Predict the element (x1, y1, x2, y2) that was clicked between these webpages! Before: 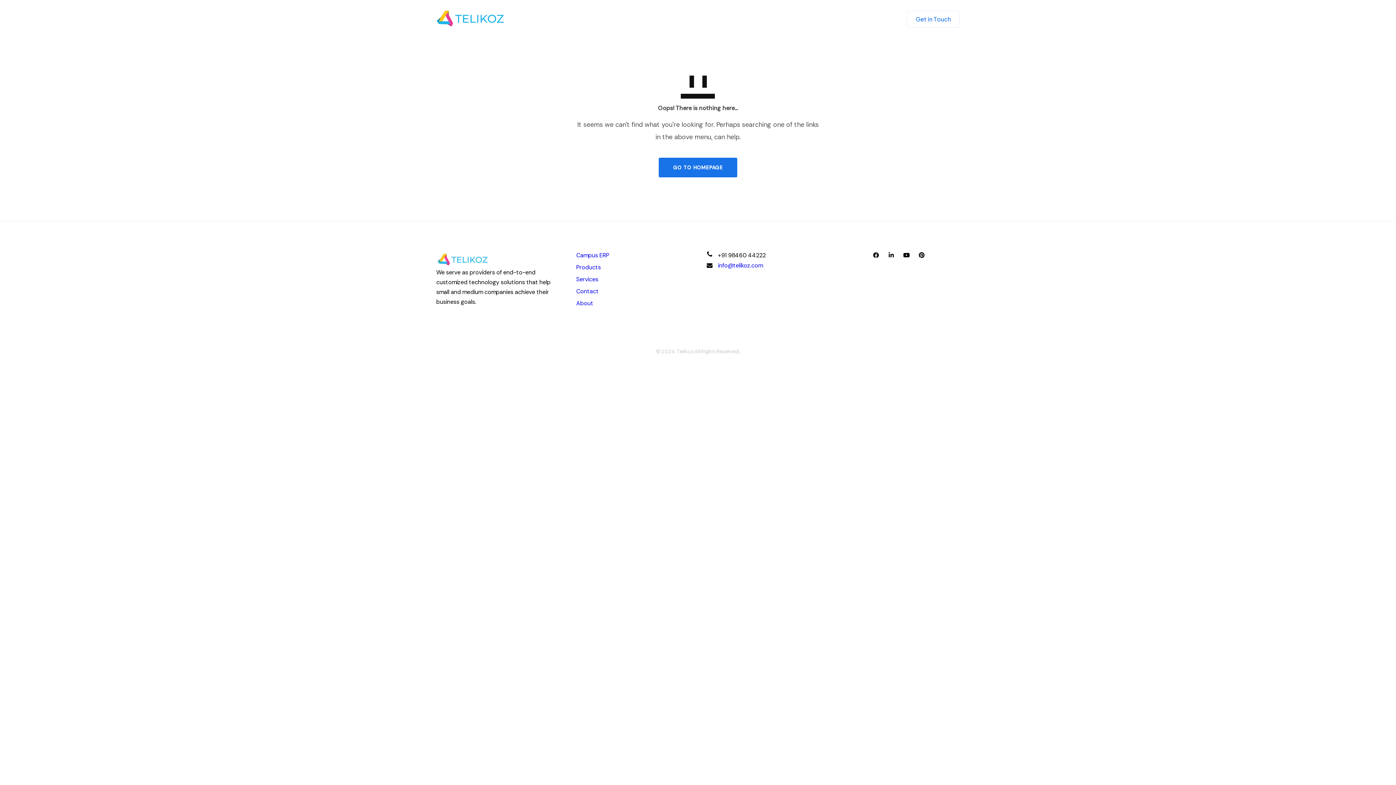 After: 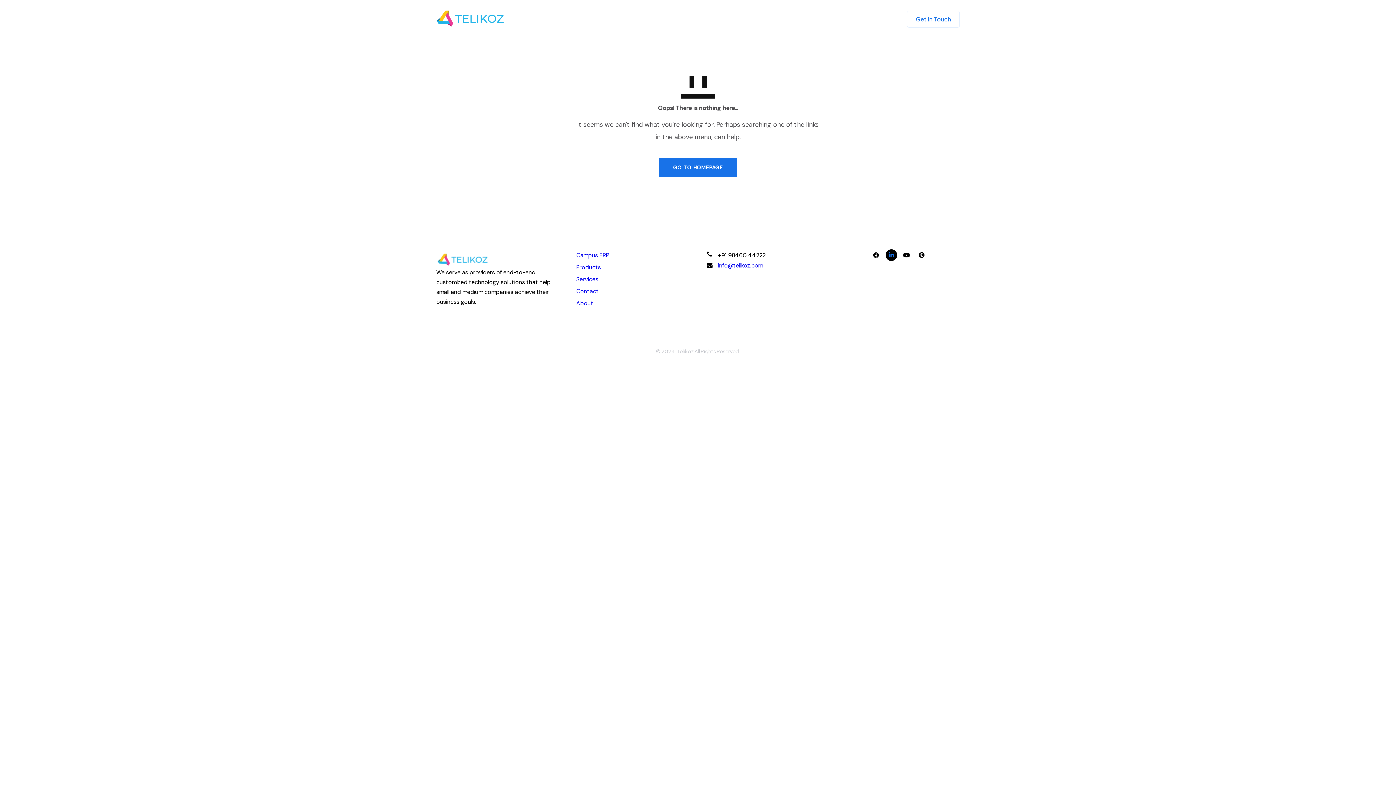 Action: bbox: (885, 249, 897, 261)